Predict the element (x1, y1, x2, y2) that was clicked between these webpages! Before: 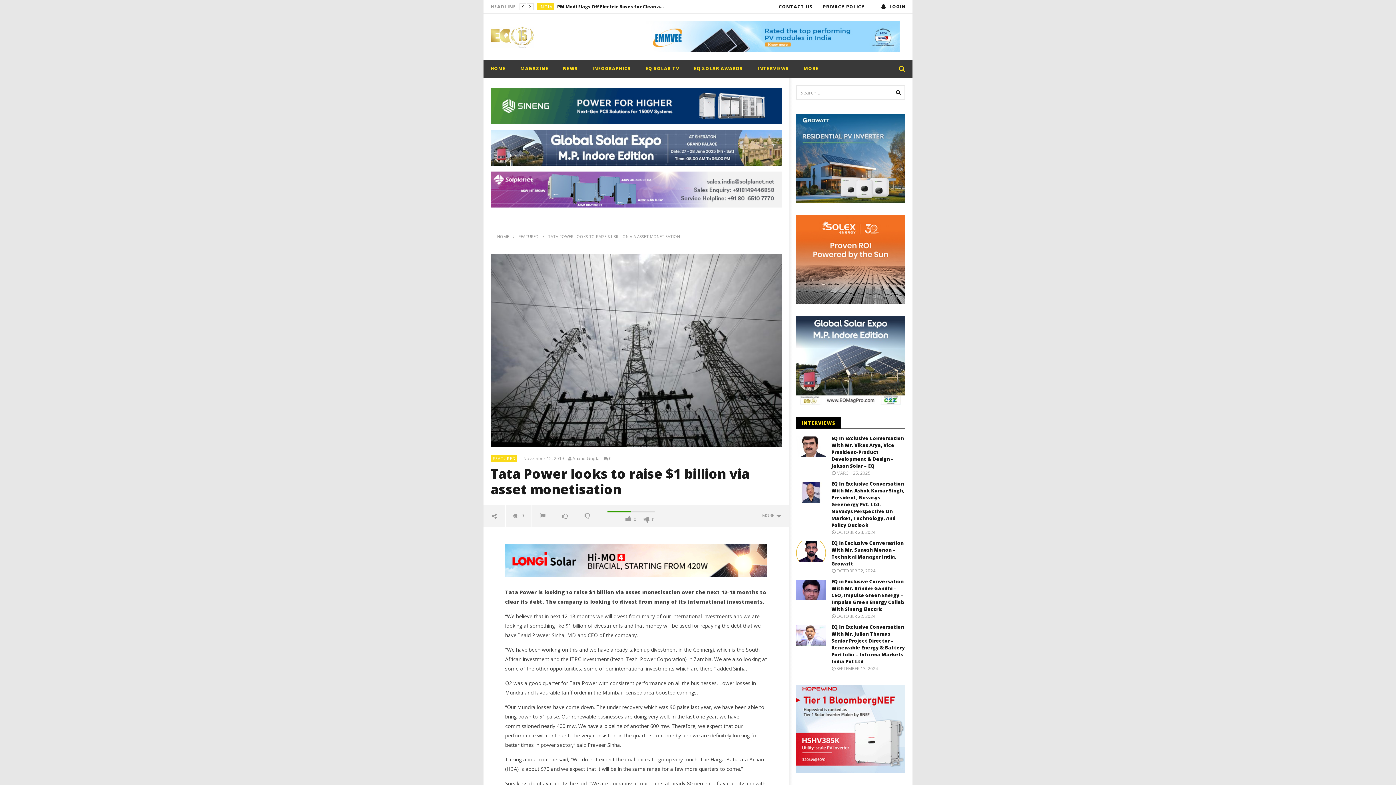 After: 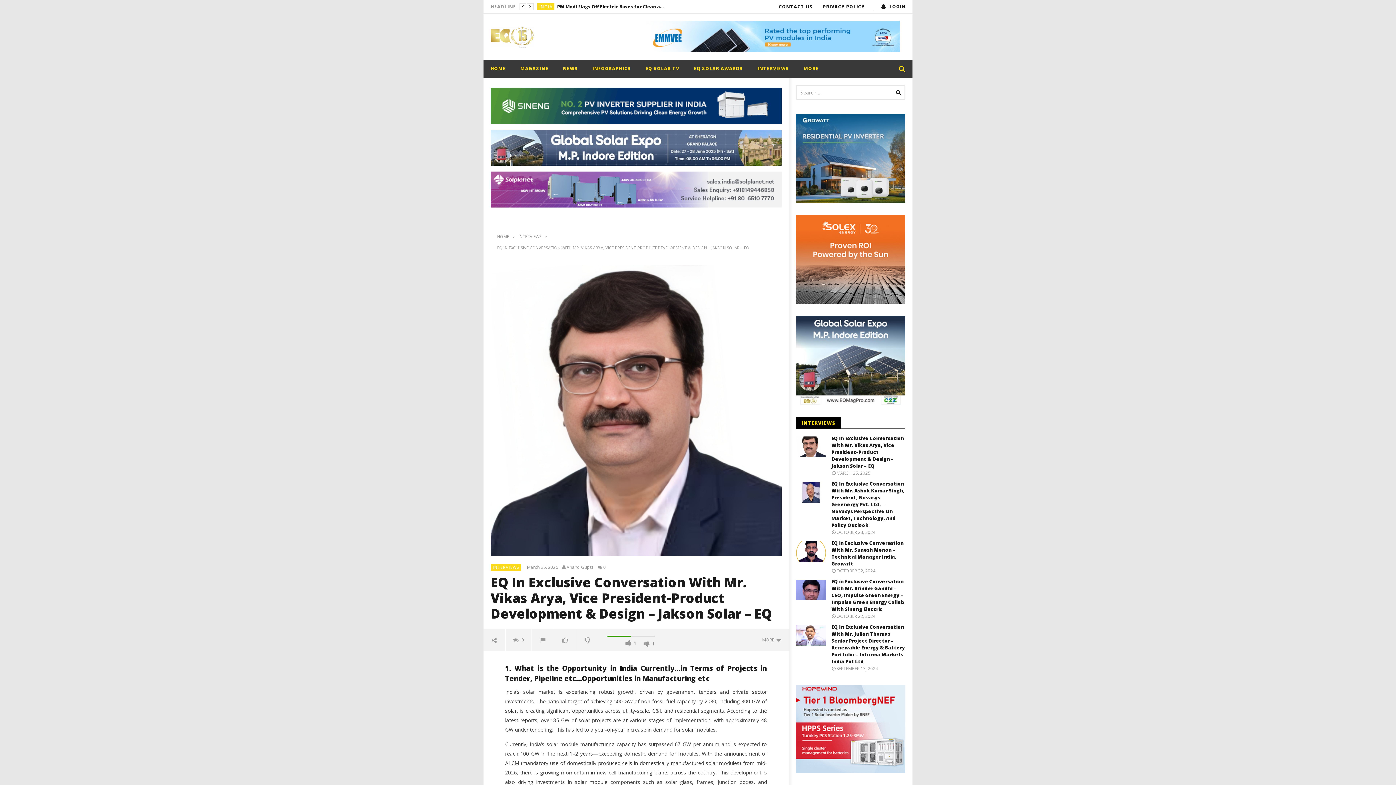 Action: bbox: (831, 470, 873, 476) label: MARCH 25, 2025